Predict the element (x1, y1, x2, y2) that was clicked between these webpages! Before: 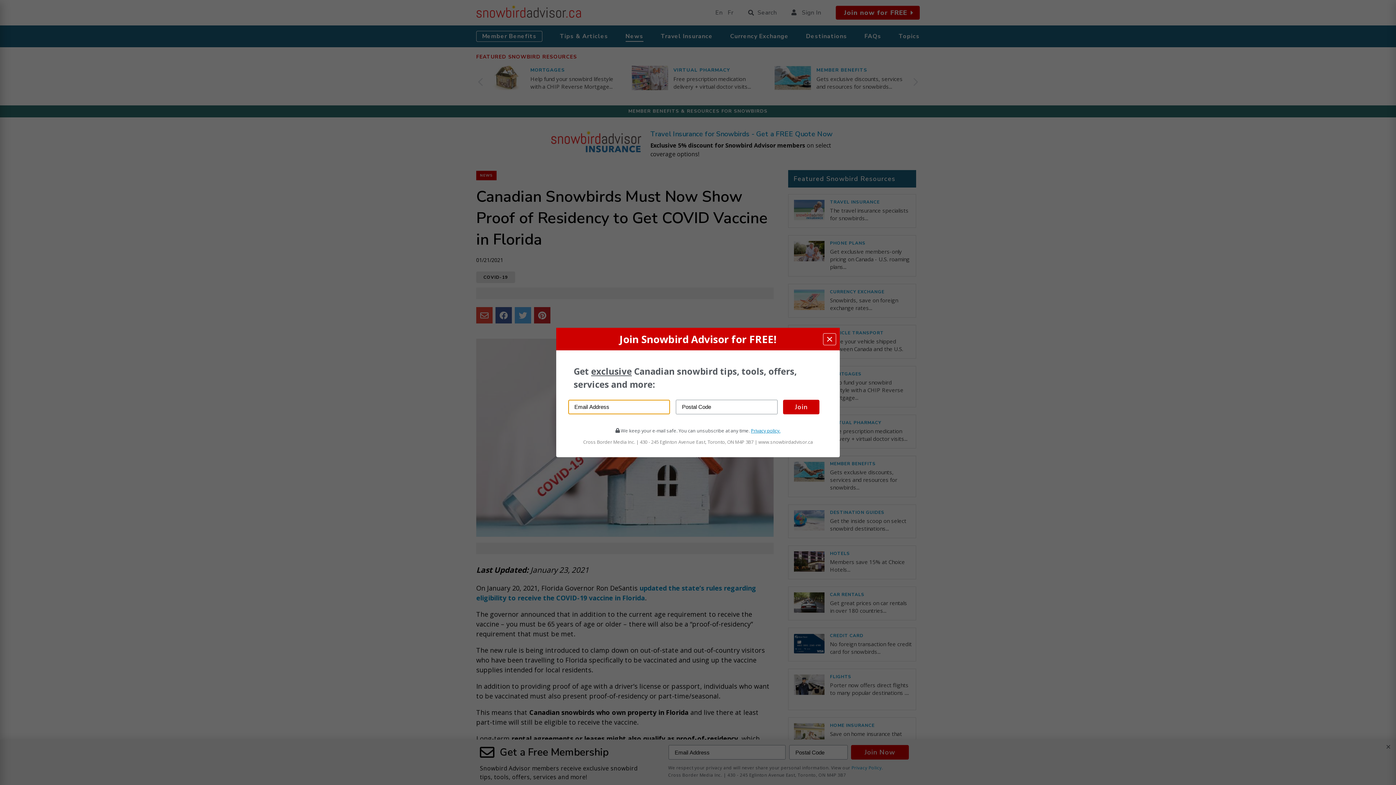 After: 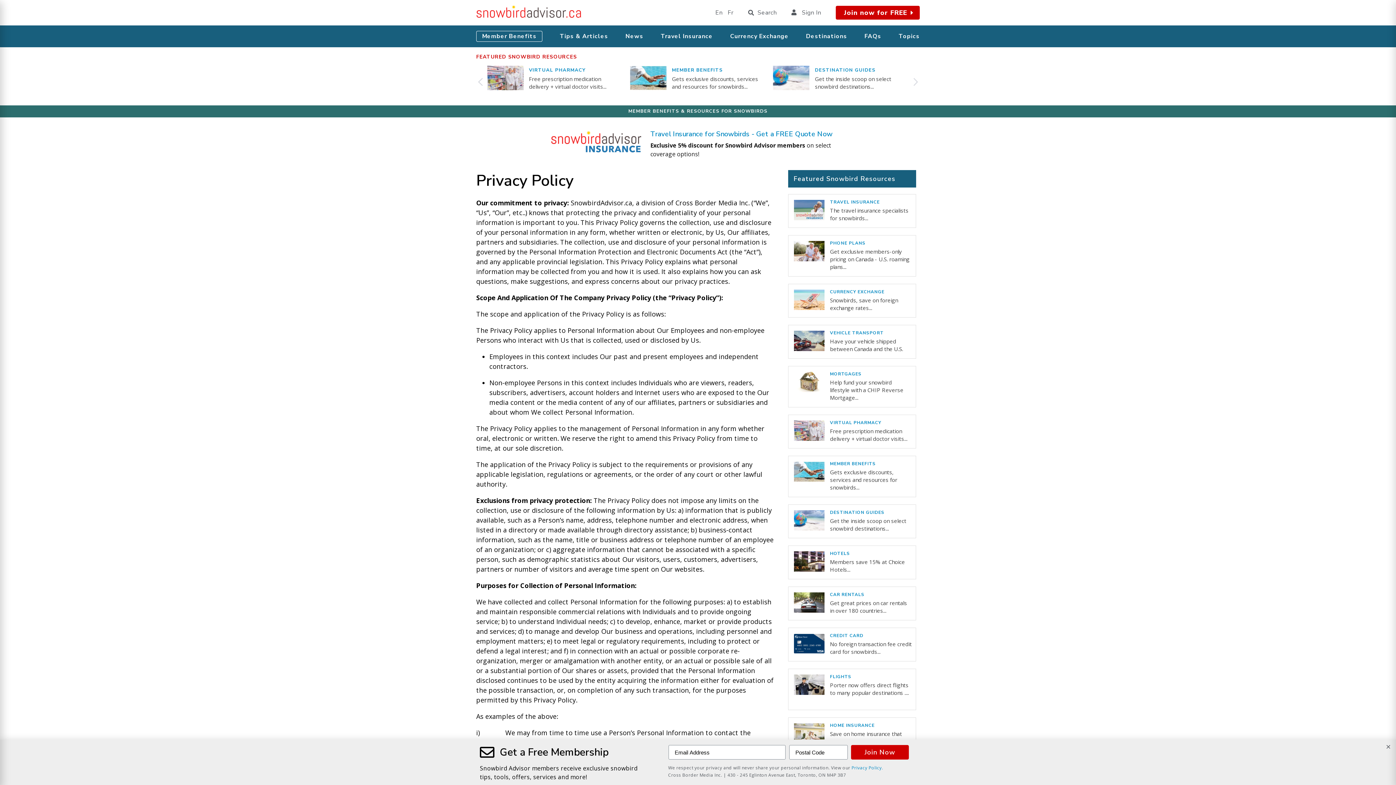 Action: bbox: (751, 427, 780, 434) label: Privacy policy.